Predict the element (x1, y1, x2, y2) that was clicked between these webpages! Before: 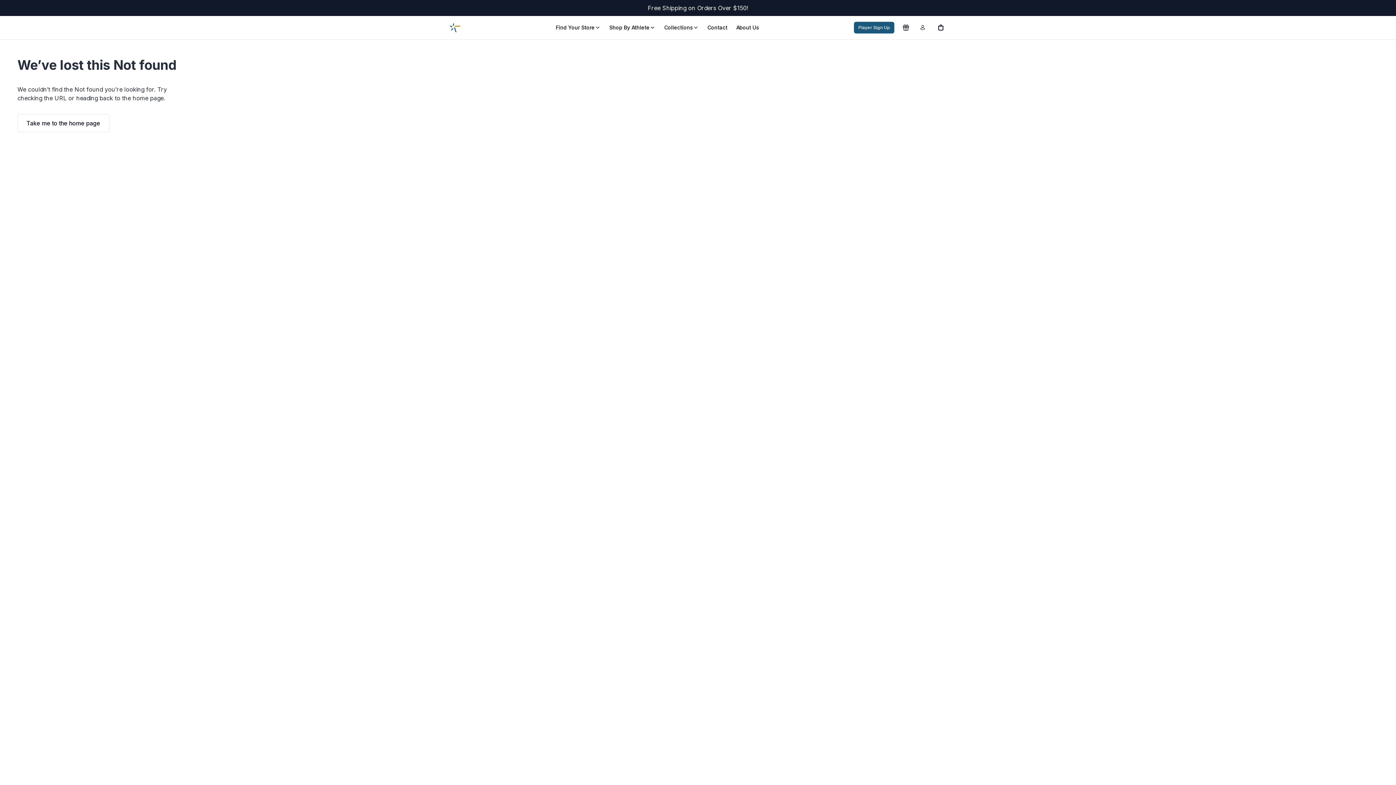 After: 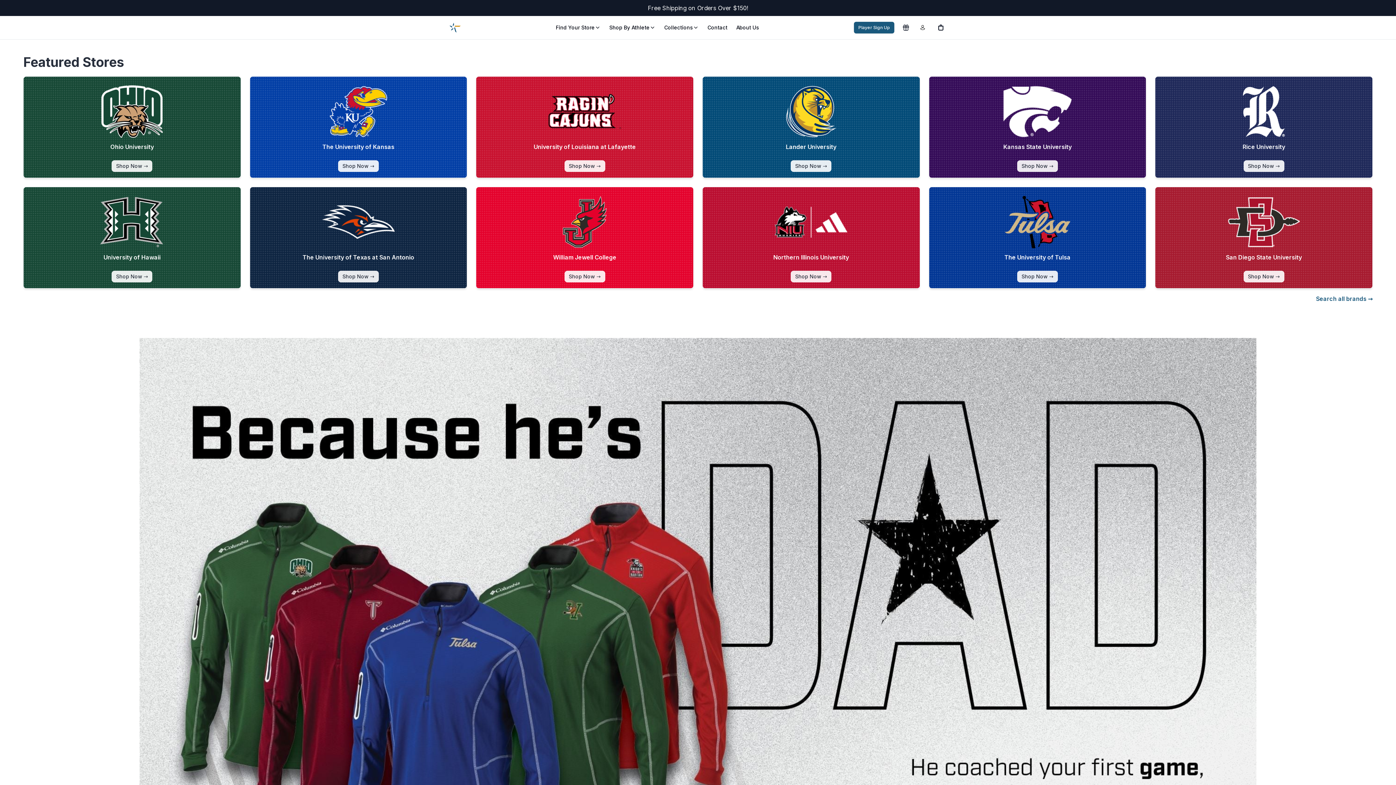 Action: bbox: (449, 21, 461, 33) label: Athletic Solutions